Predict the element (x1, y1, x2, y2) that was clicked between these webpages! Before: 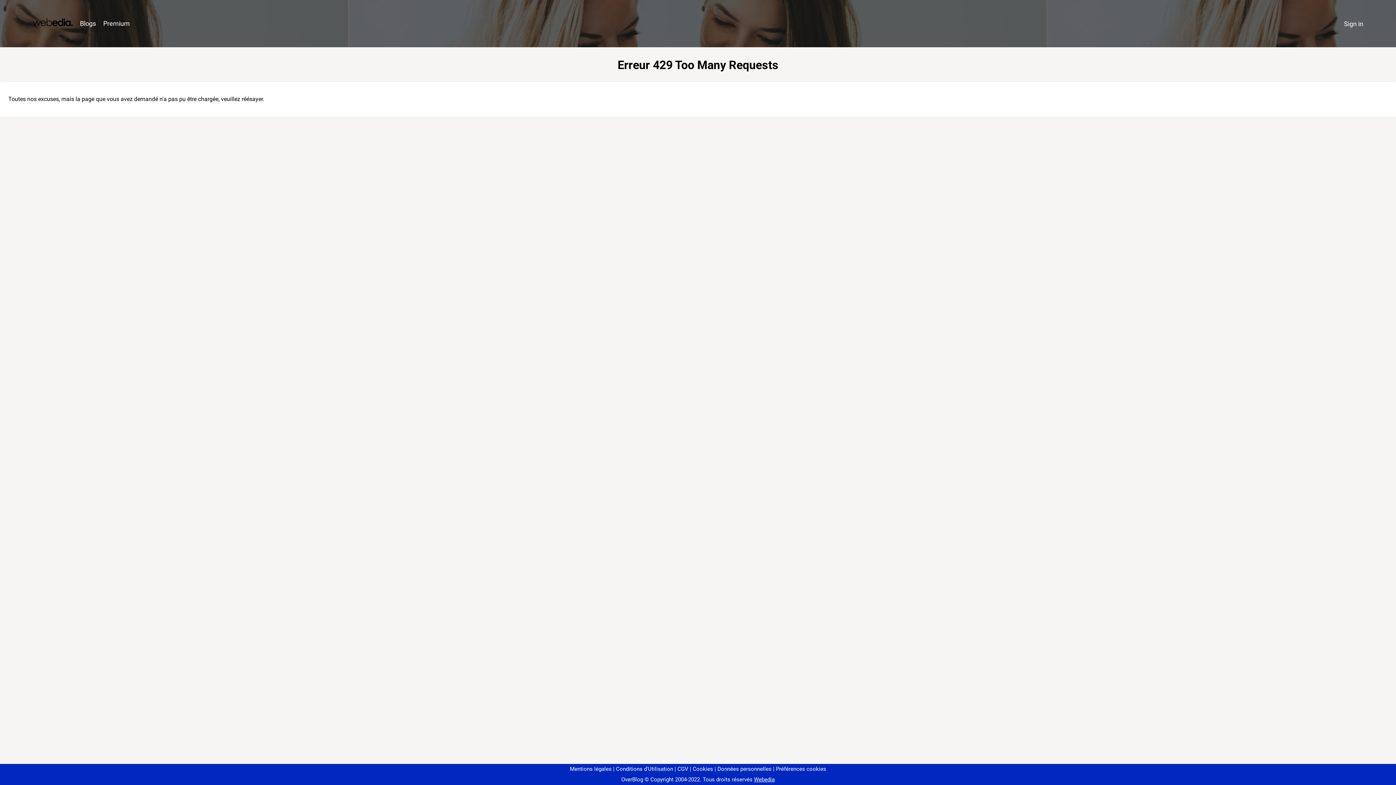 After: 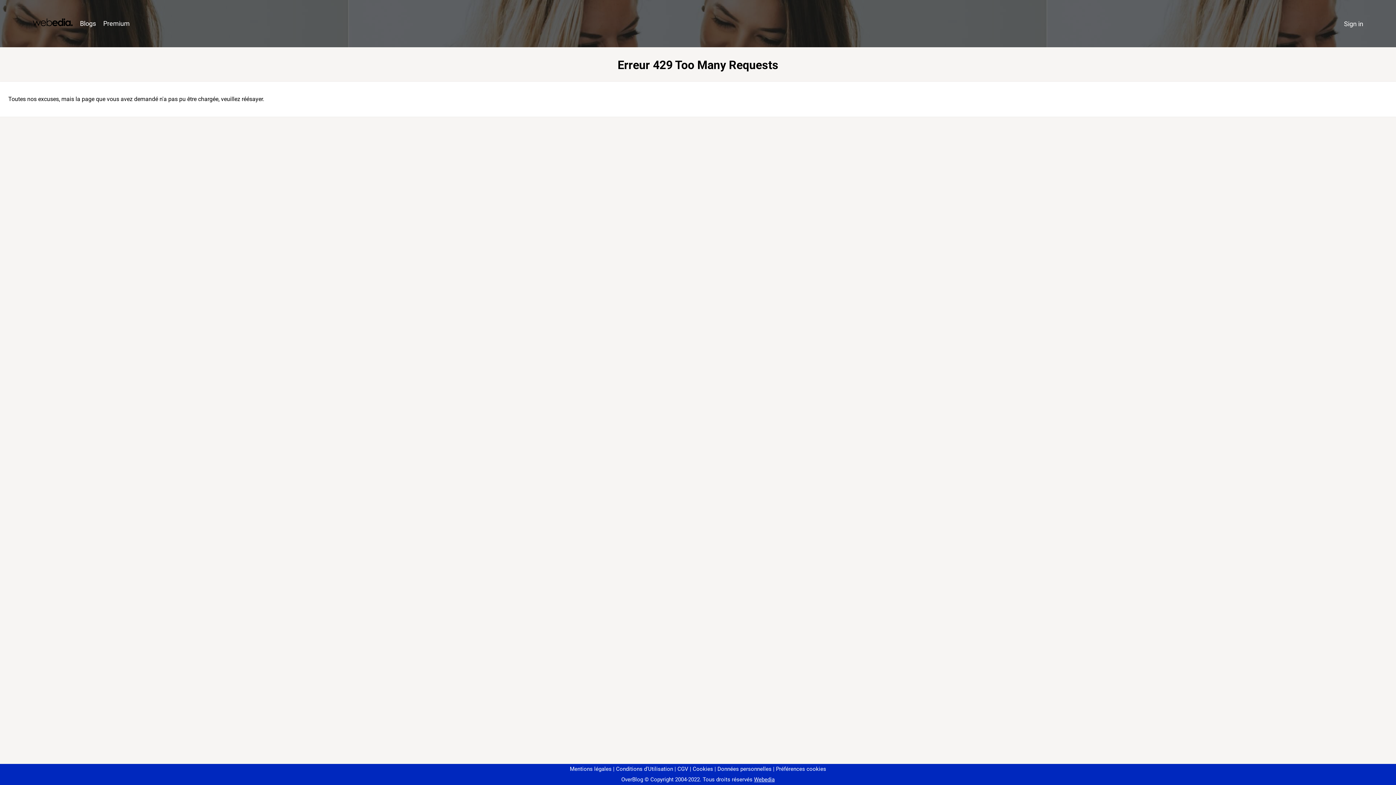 Action: bbox: (773, 766, 826, 772) label: Préférences cookies